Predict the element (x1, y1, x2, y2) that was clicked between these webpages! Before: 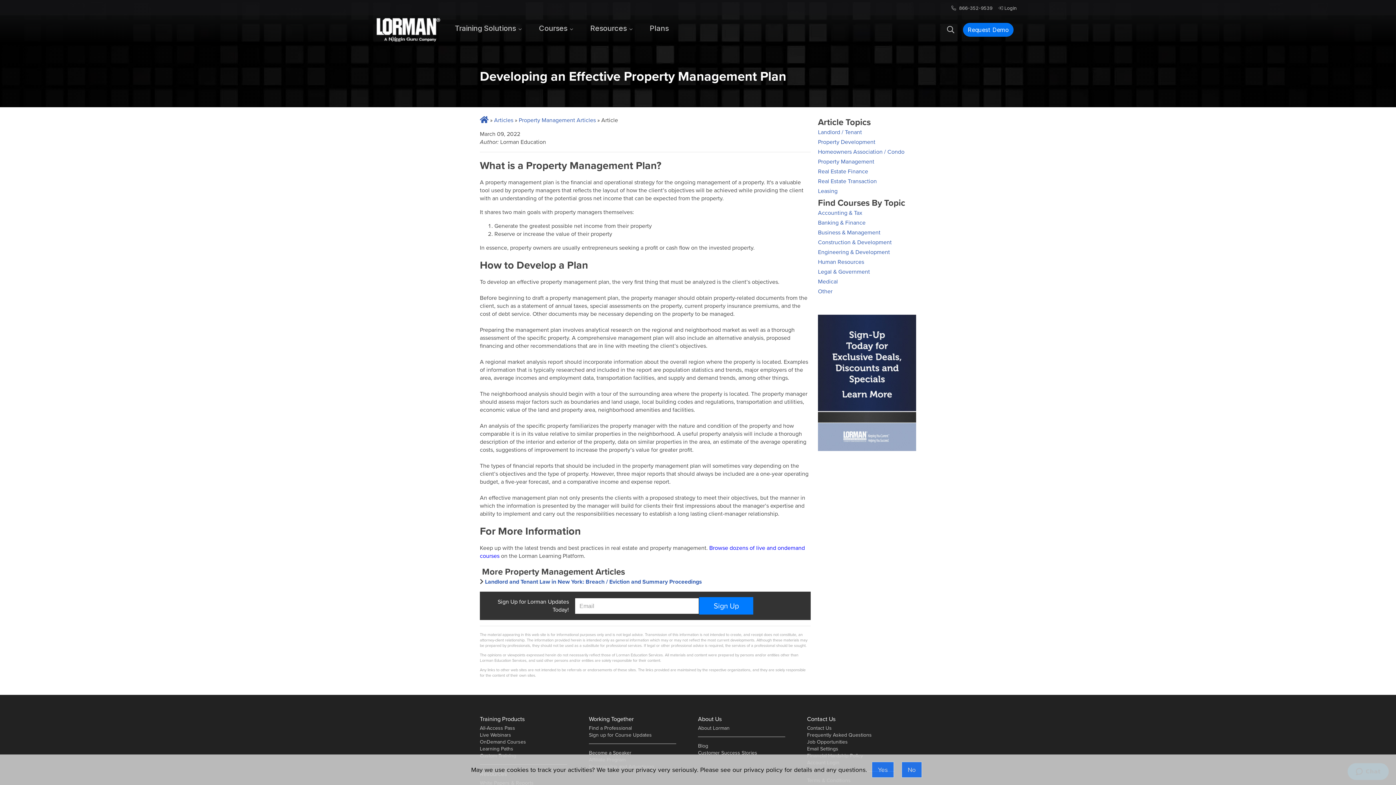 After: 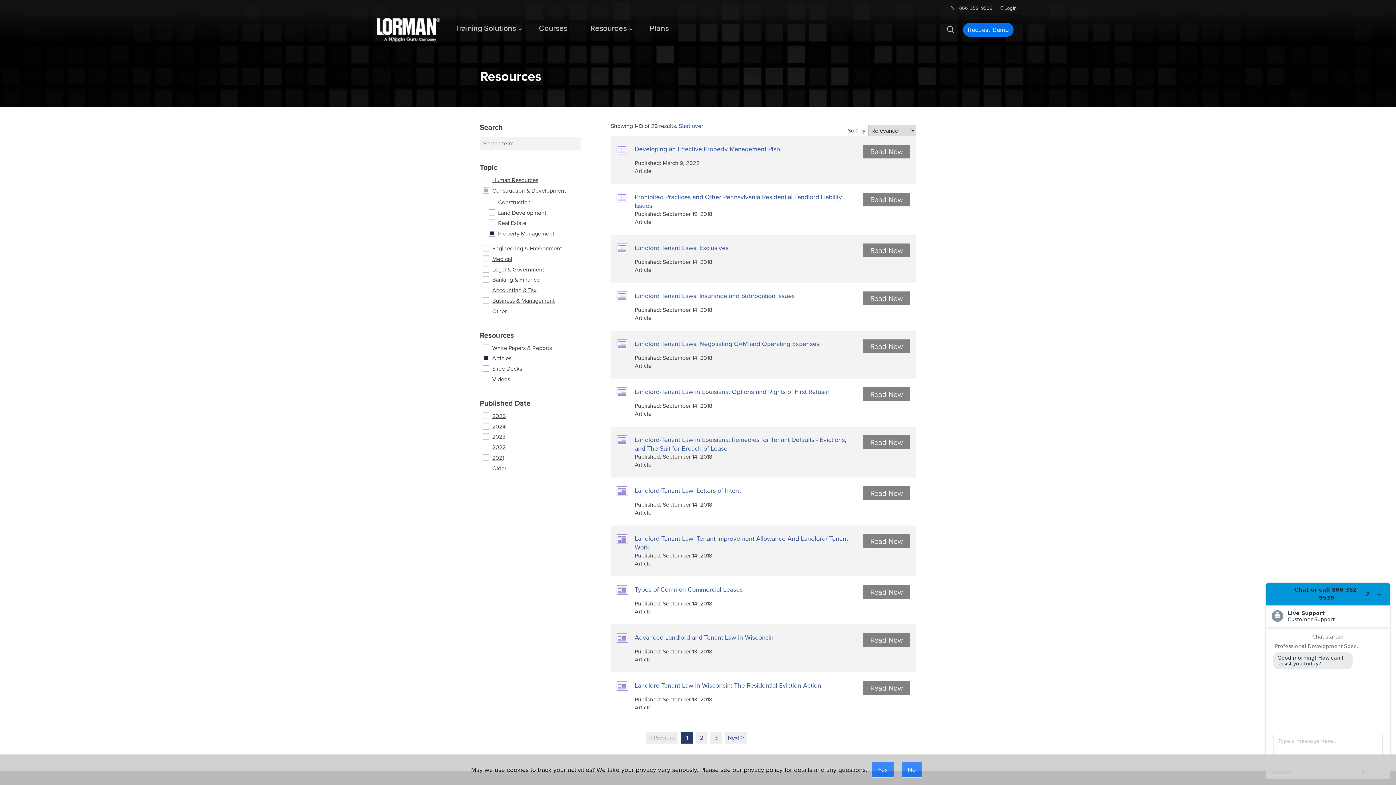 Action: label: Leasing bbox: (818, 186, 837, 195)